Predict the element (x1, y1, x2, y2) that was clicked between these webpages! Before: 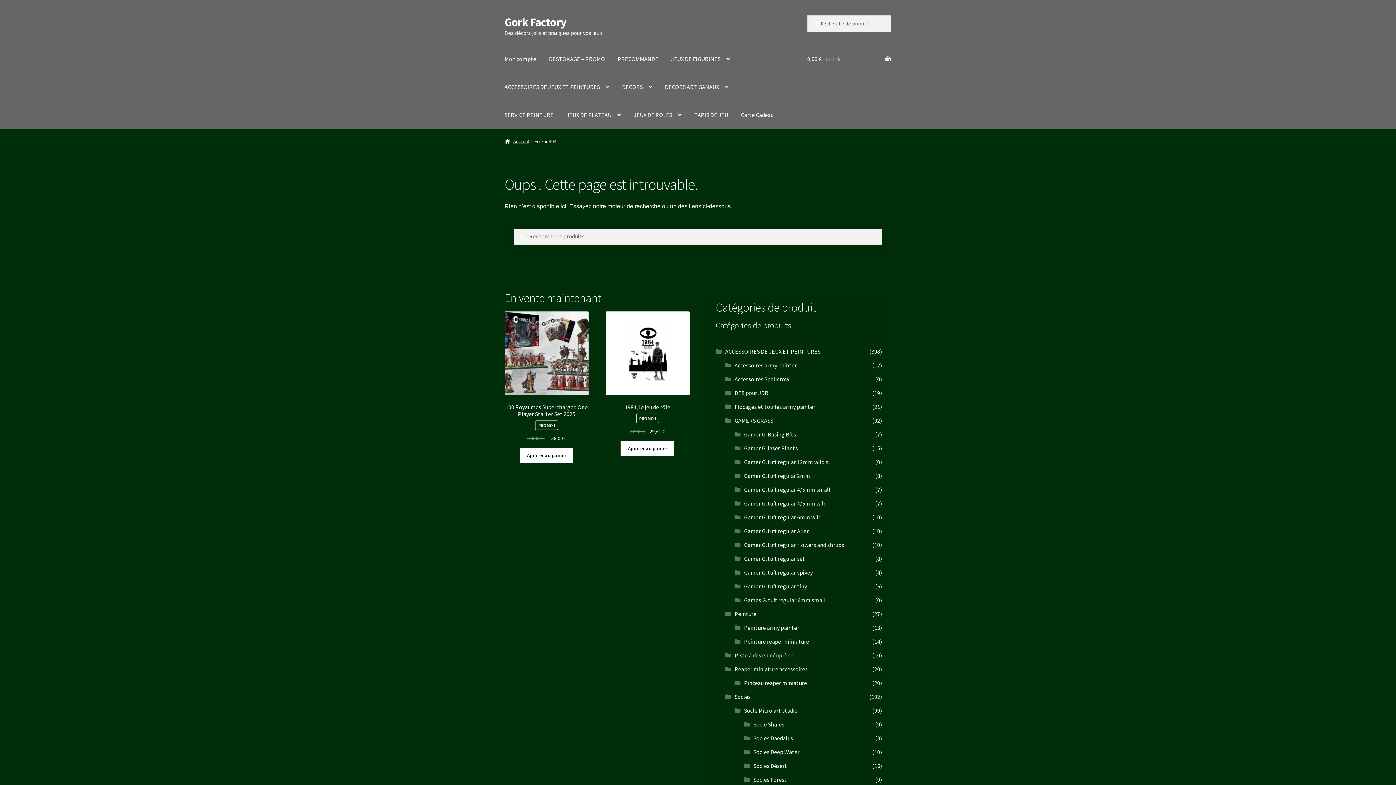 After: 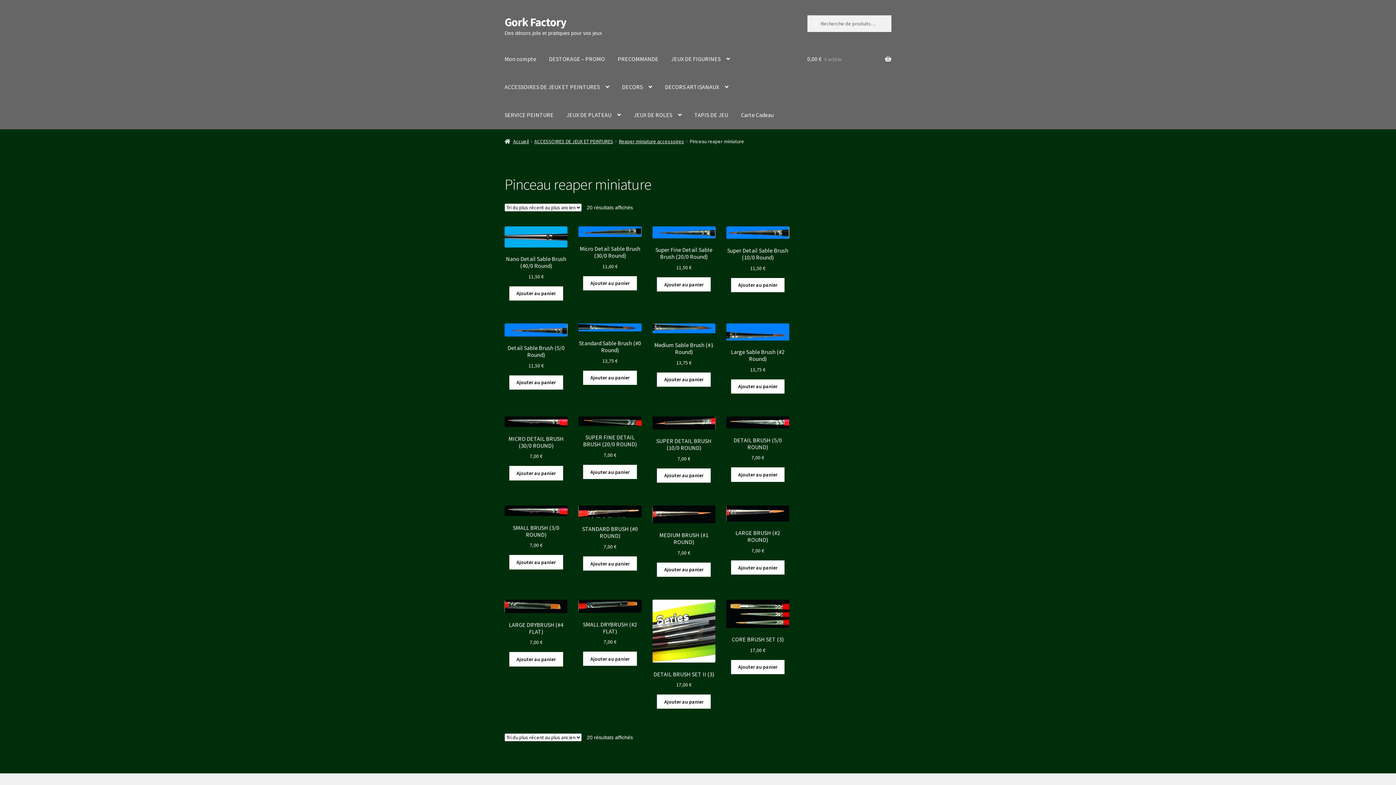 Action: bbox: (744, 679, 807, 686) label: Pinceau reaper miniature